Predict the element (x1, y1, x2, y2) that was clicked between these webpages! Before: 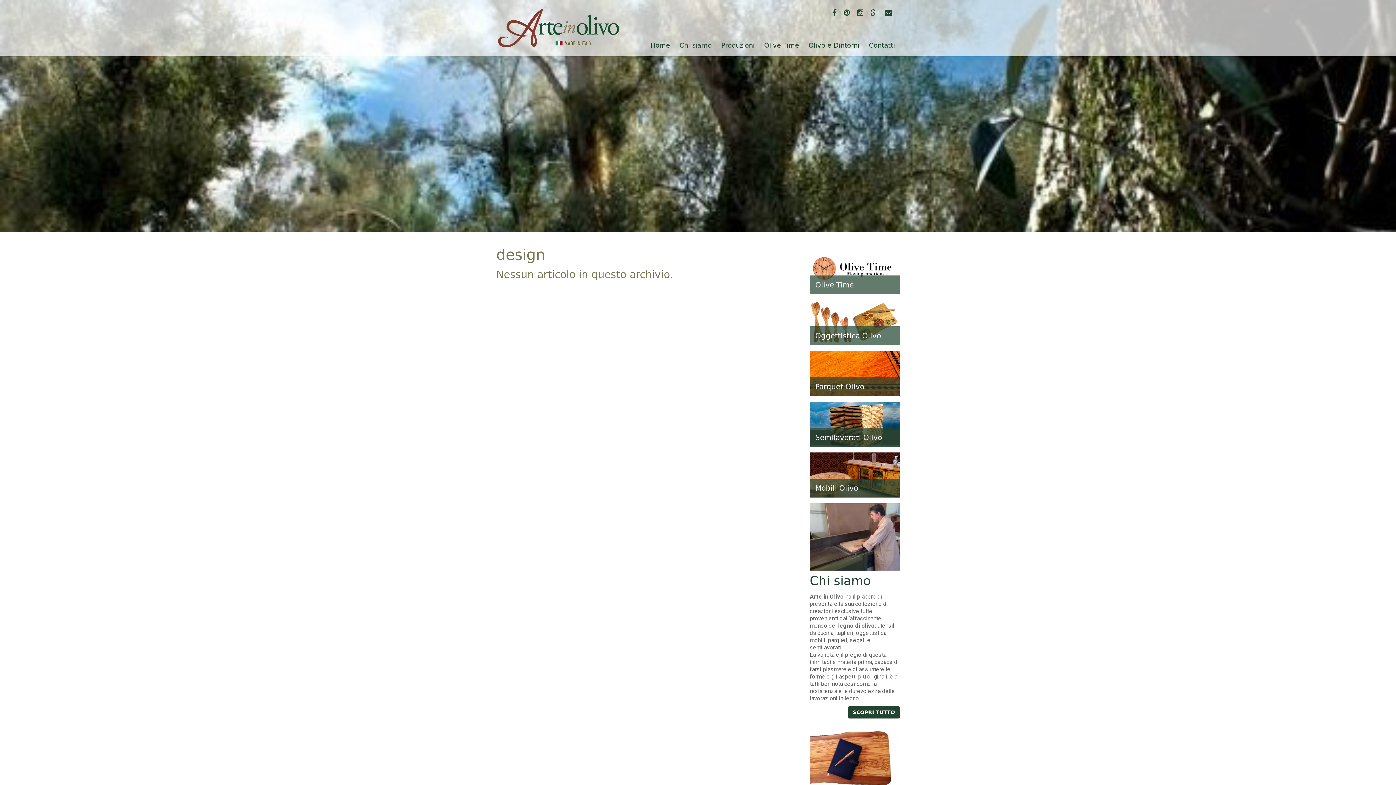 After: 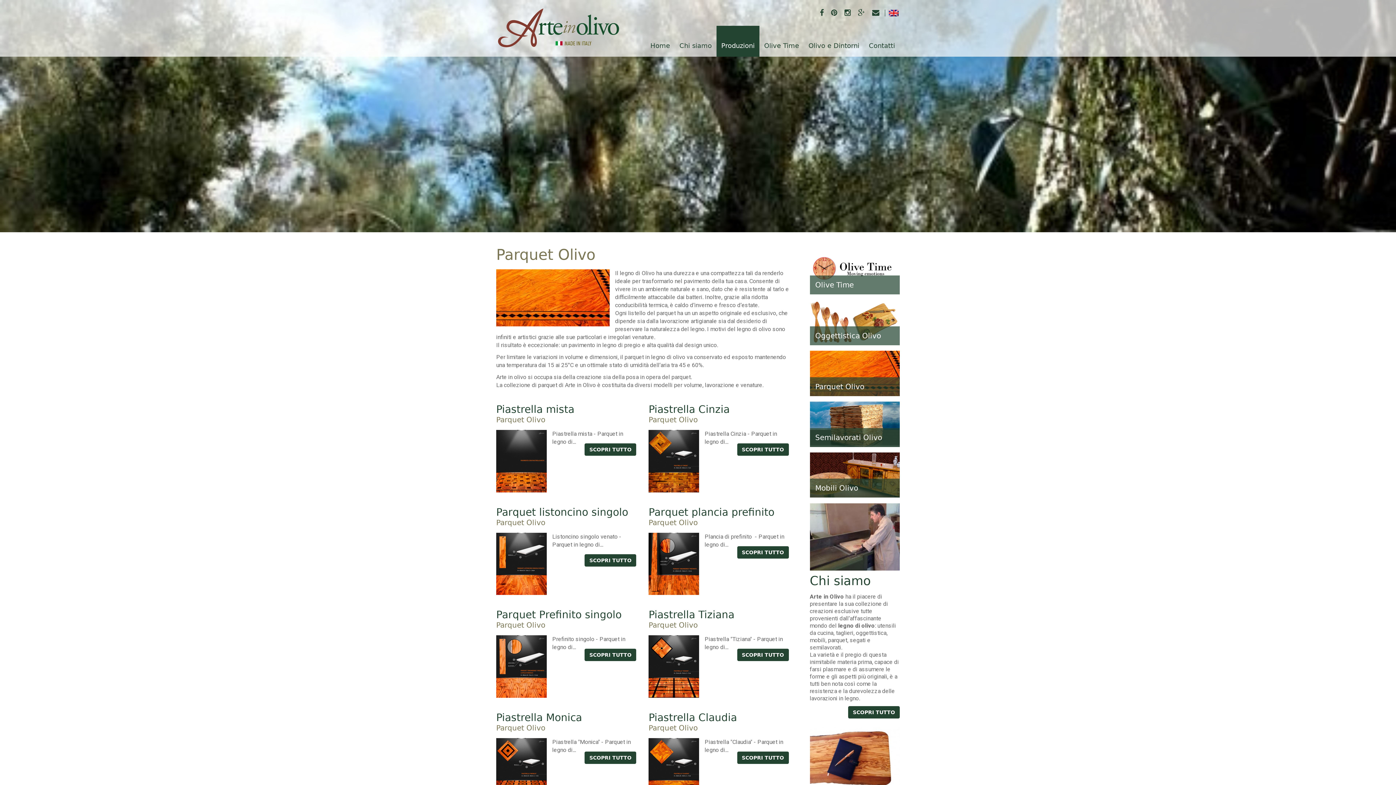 Action: bbox: (810, 350, 900, 396) label: Parquet Olivo